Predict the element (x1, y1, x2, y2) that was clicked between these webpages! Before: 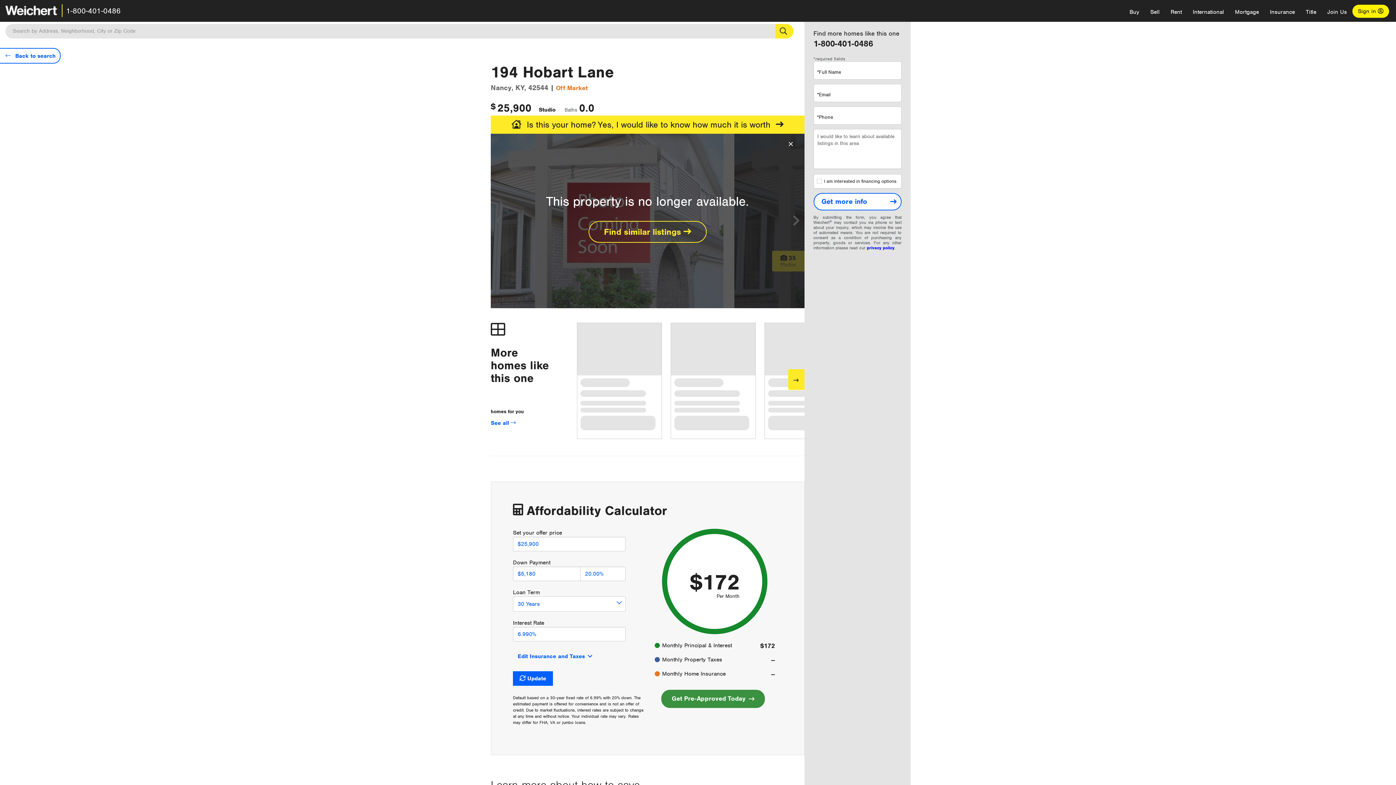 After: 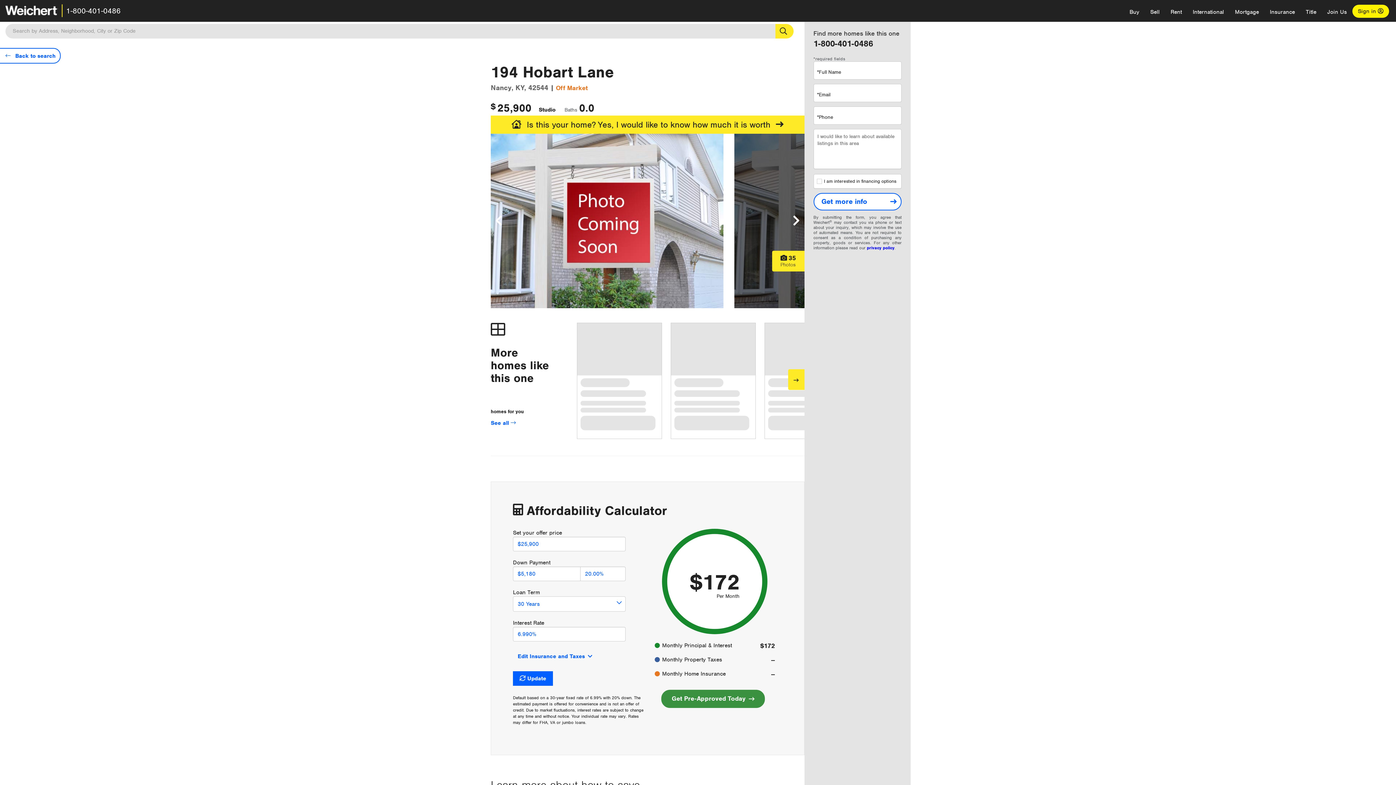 Action: label: Close Overlay bbox: (786, 140, 795, 148)